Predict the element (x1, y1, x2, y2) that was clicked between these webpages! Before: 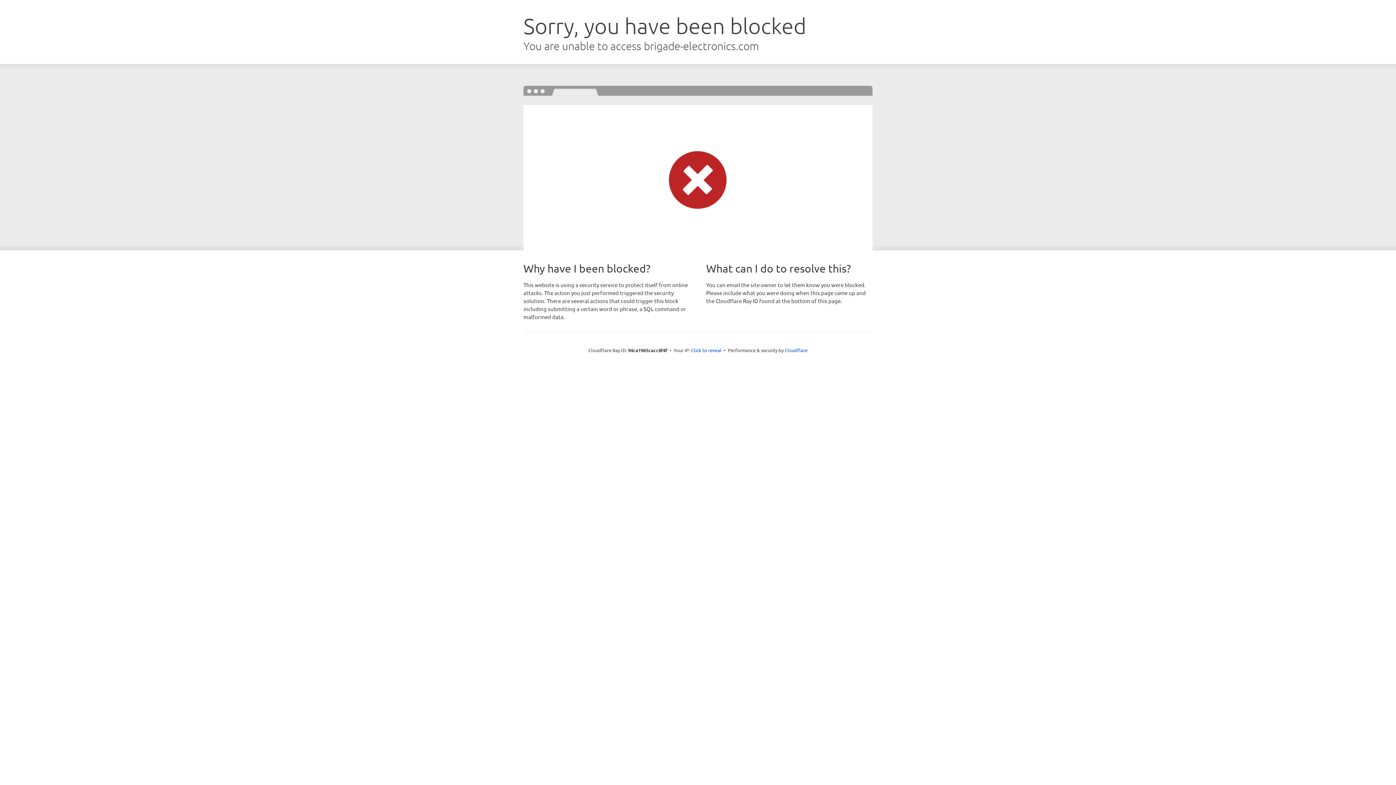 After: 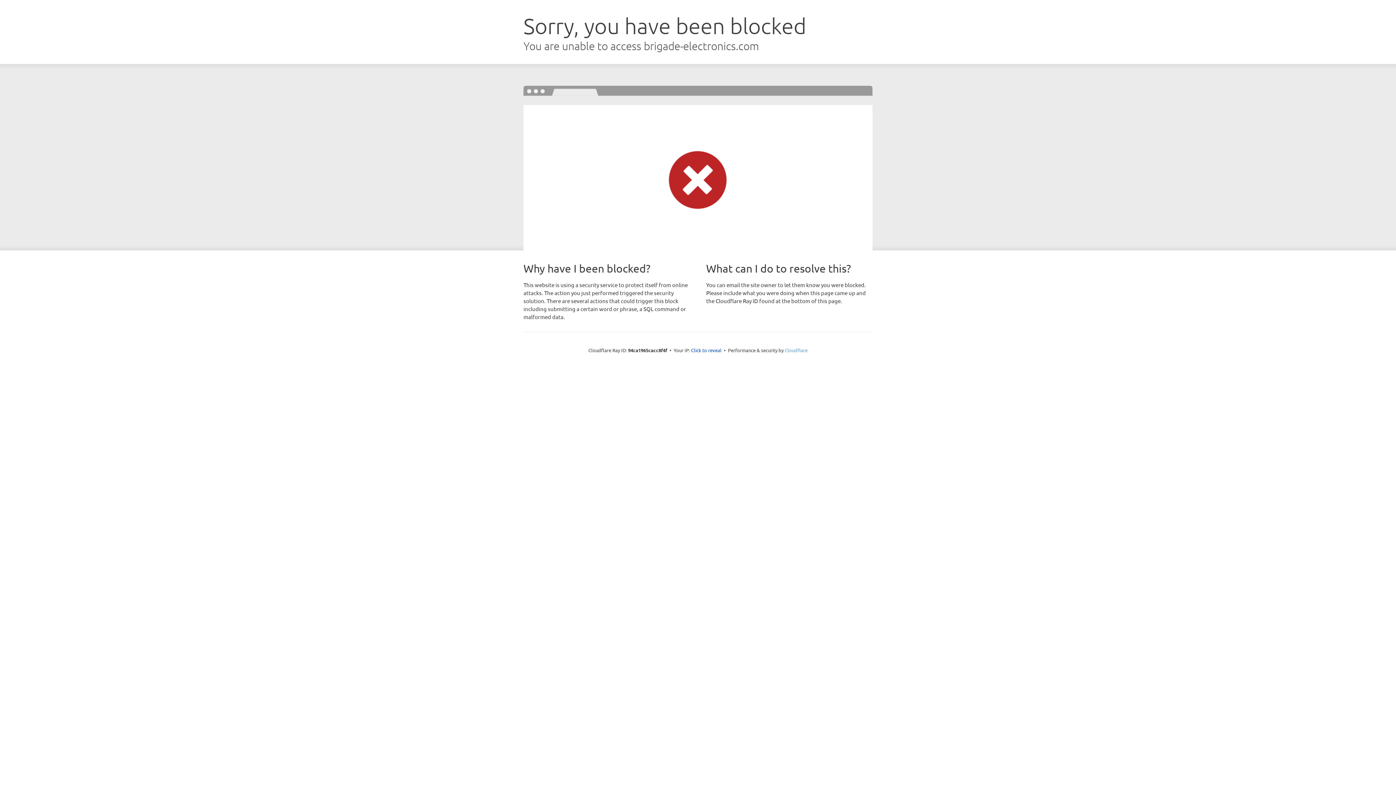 Action: bbox: (784, 347, 807, 353) label: Cloudflare